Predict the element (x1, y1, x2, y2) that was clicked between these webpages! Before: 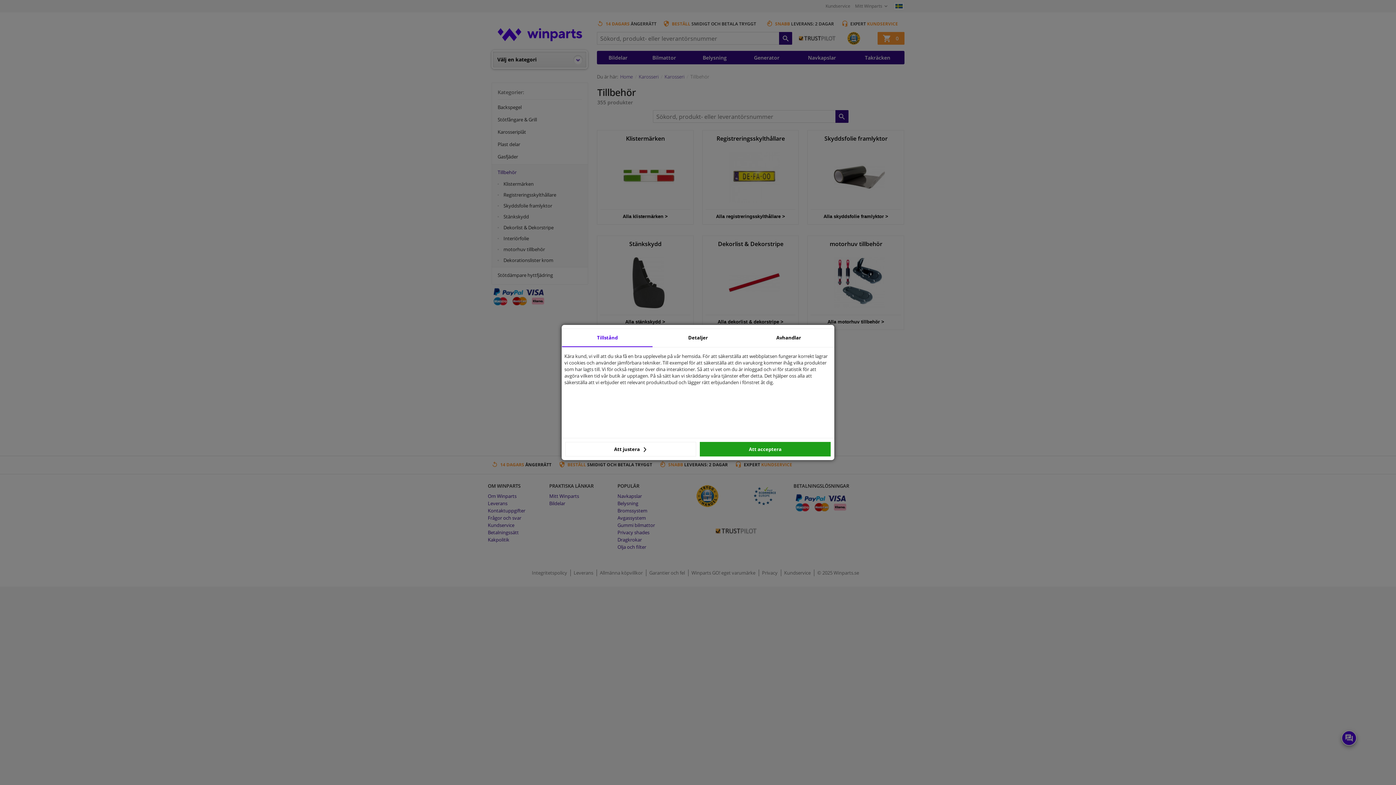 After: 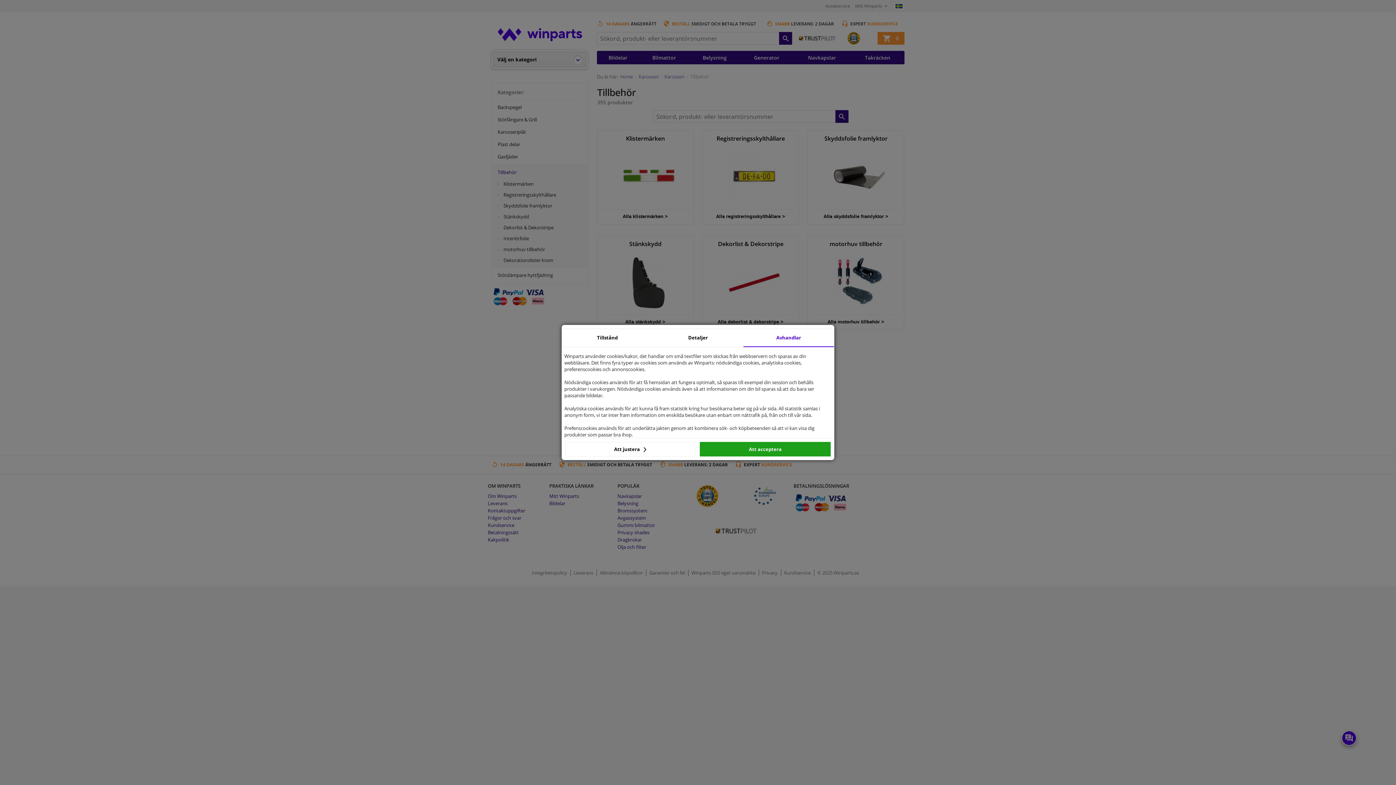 Action: label: Avhandlar bbox: (743, 329, 834, 347)